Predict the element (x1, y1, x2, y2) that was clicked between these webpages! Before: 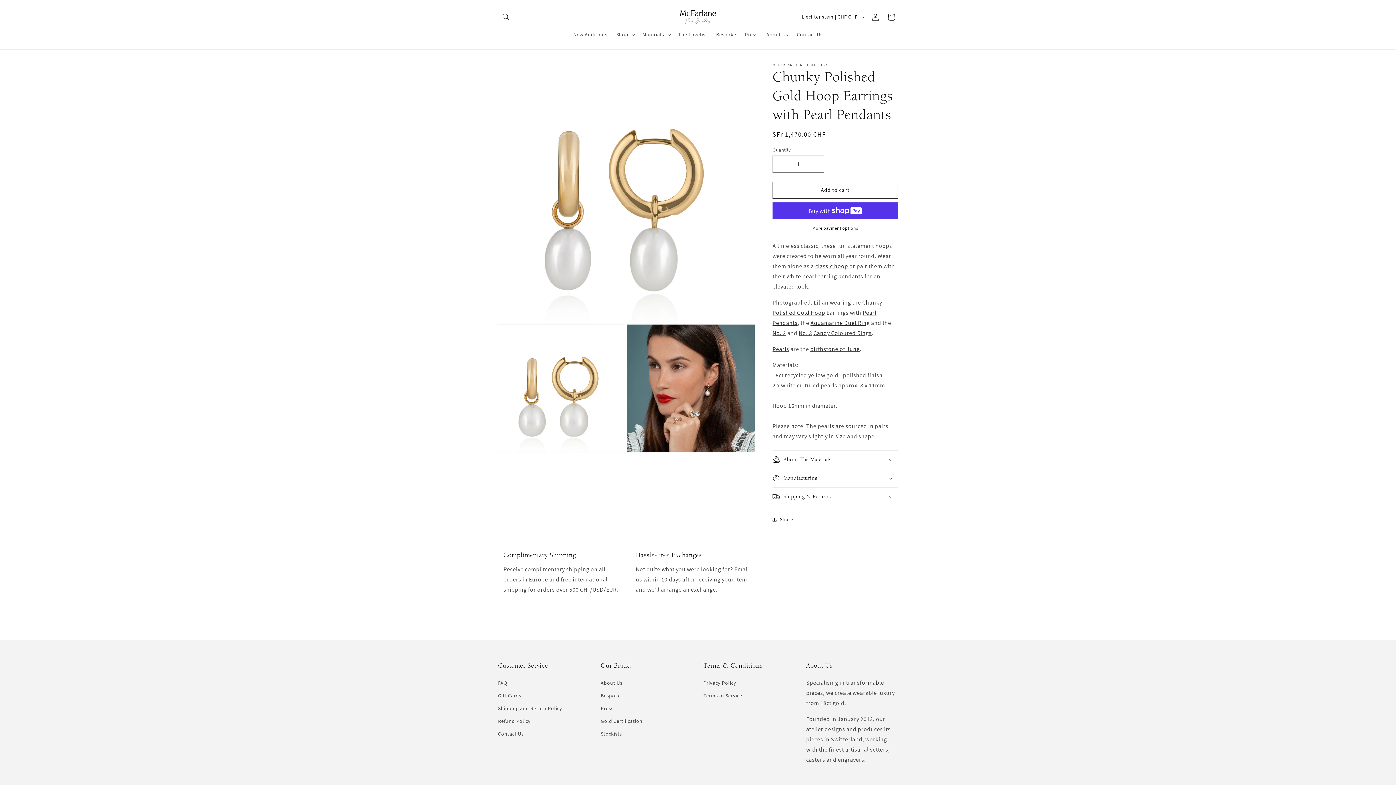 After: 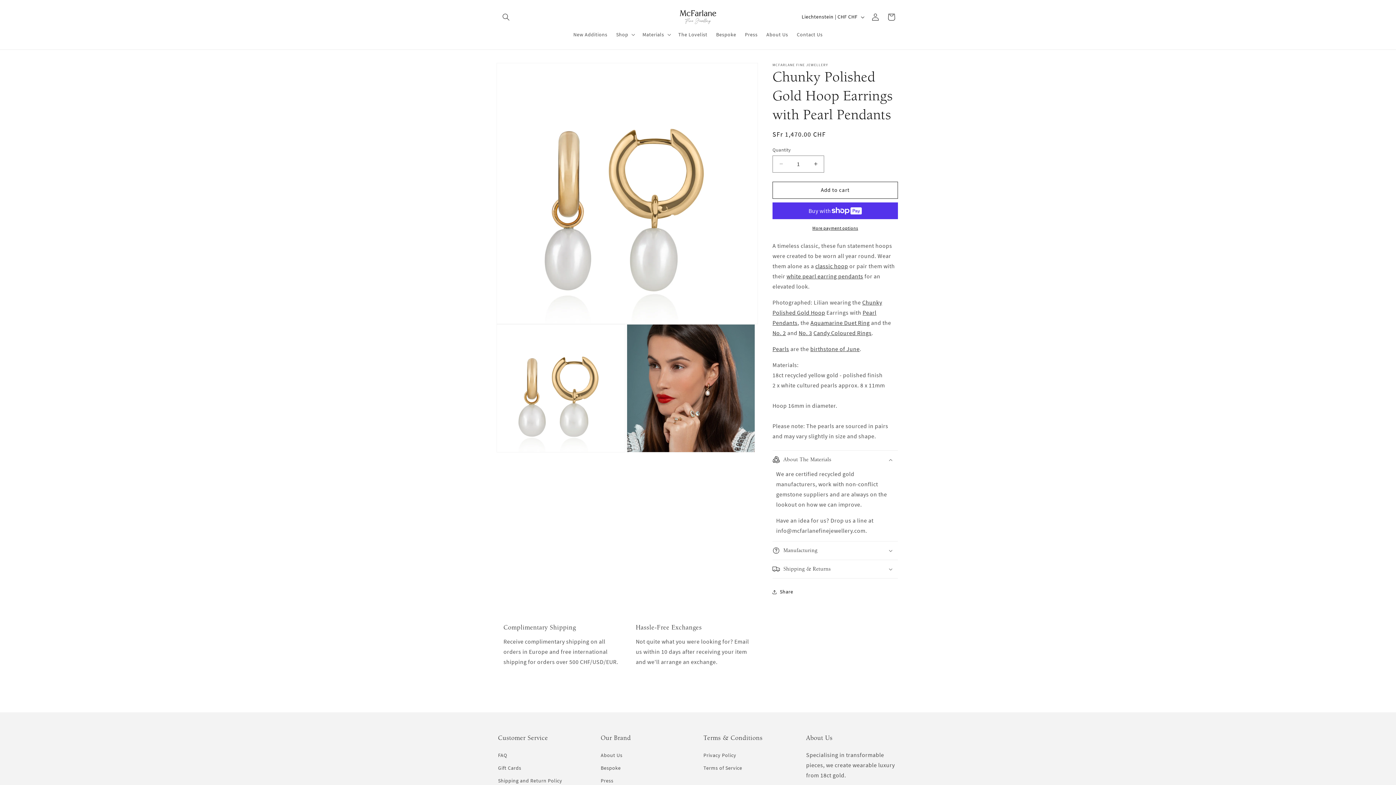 Action: label: About The Materials bbox: (772, 450, 898, 468)